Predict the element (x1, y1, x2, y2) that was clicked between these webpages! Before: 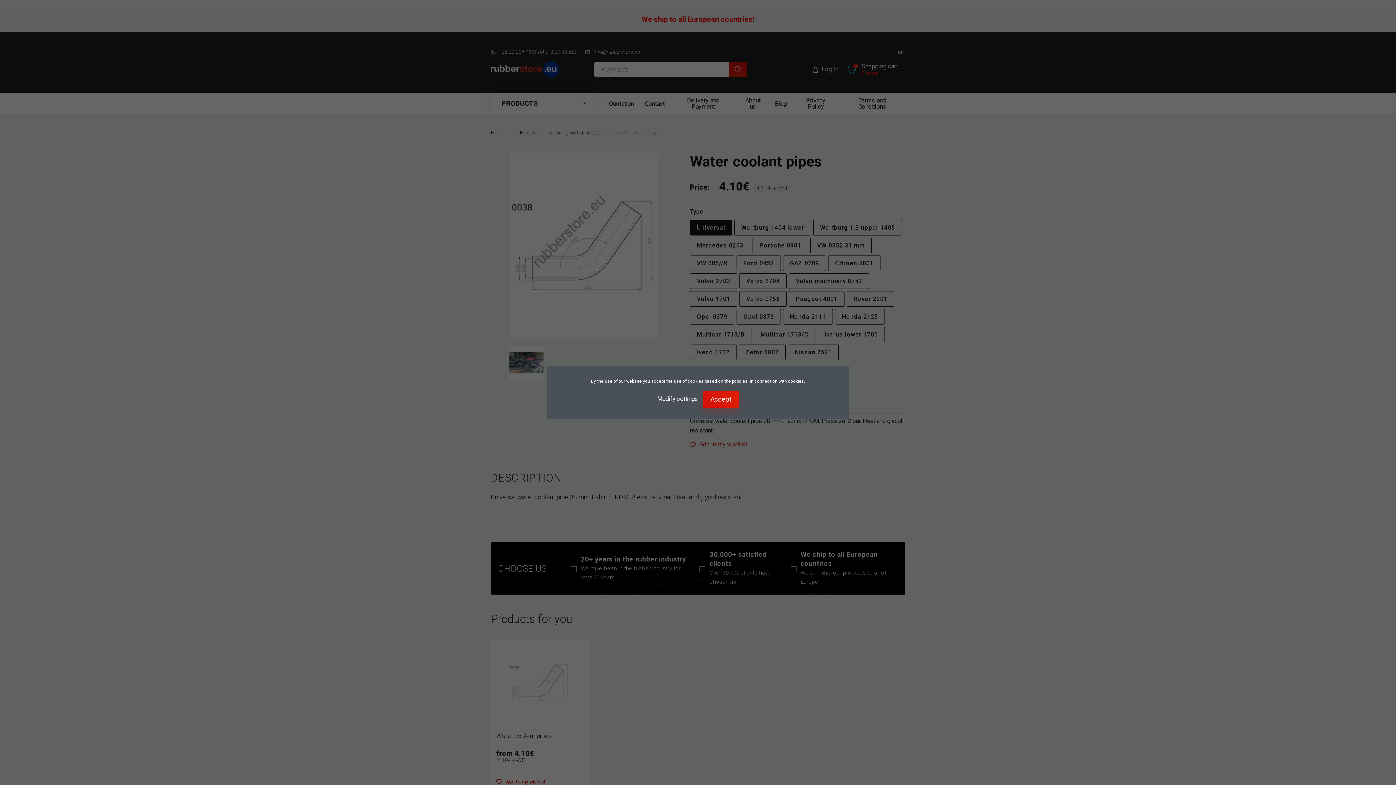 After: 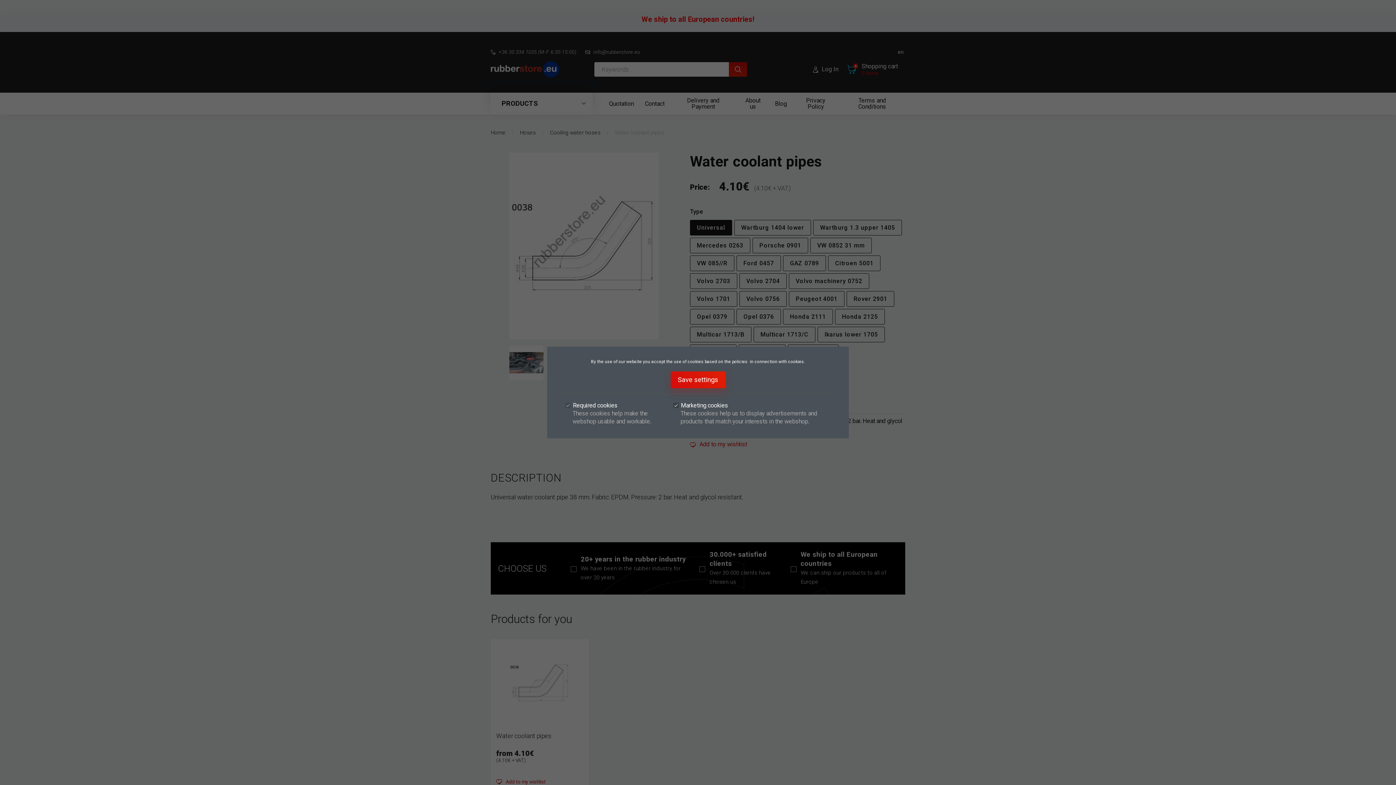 Action: bbox: (657, 395, 699, 402) label: Modify settings 